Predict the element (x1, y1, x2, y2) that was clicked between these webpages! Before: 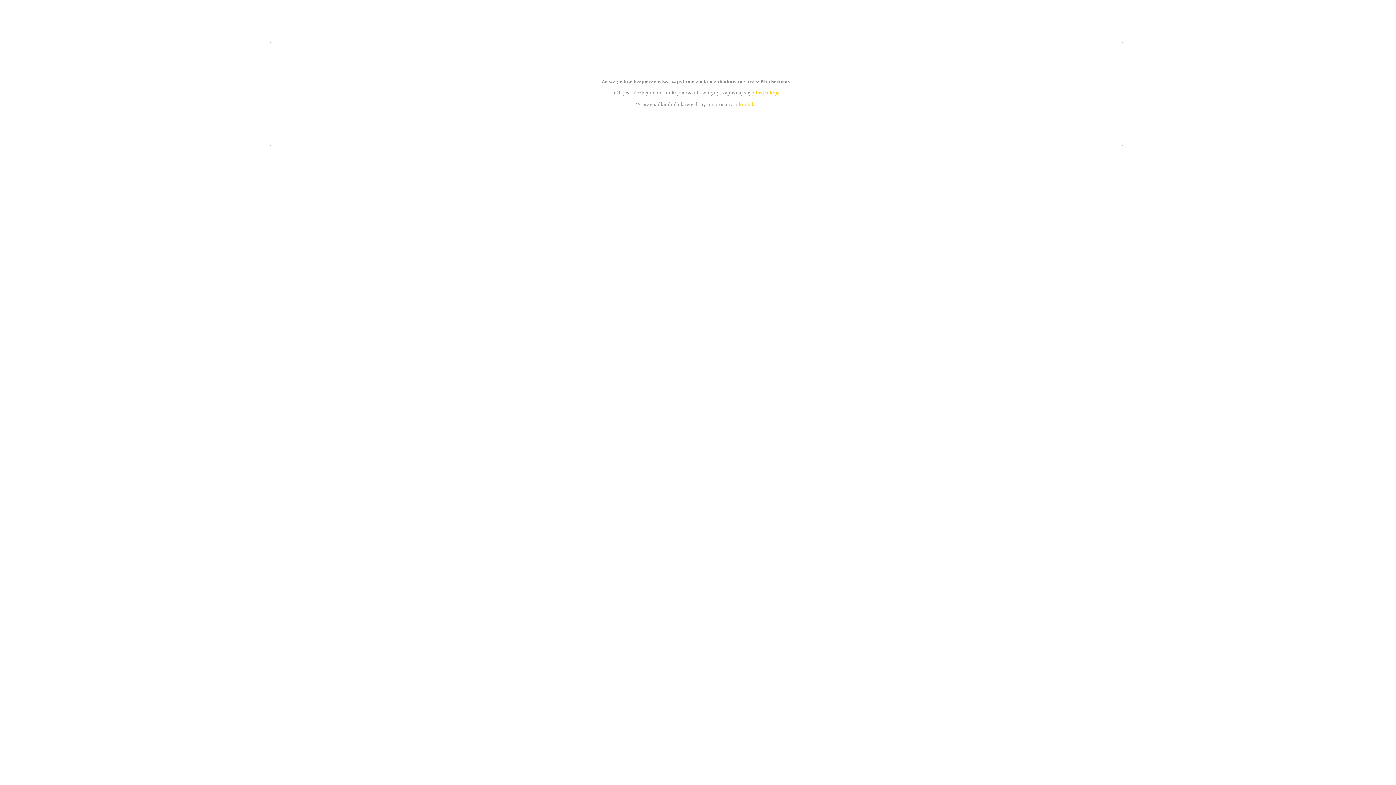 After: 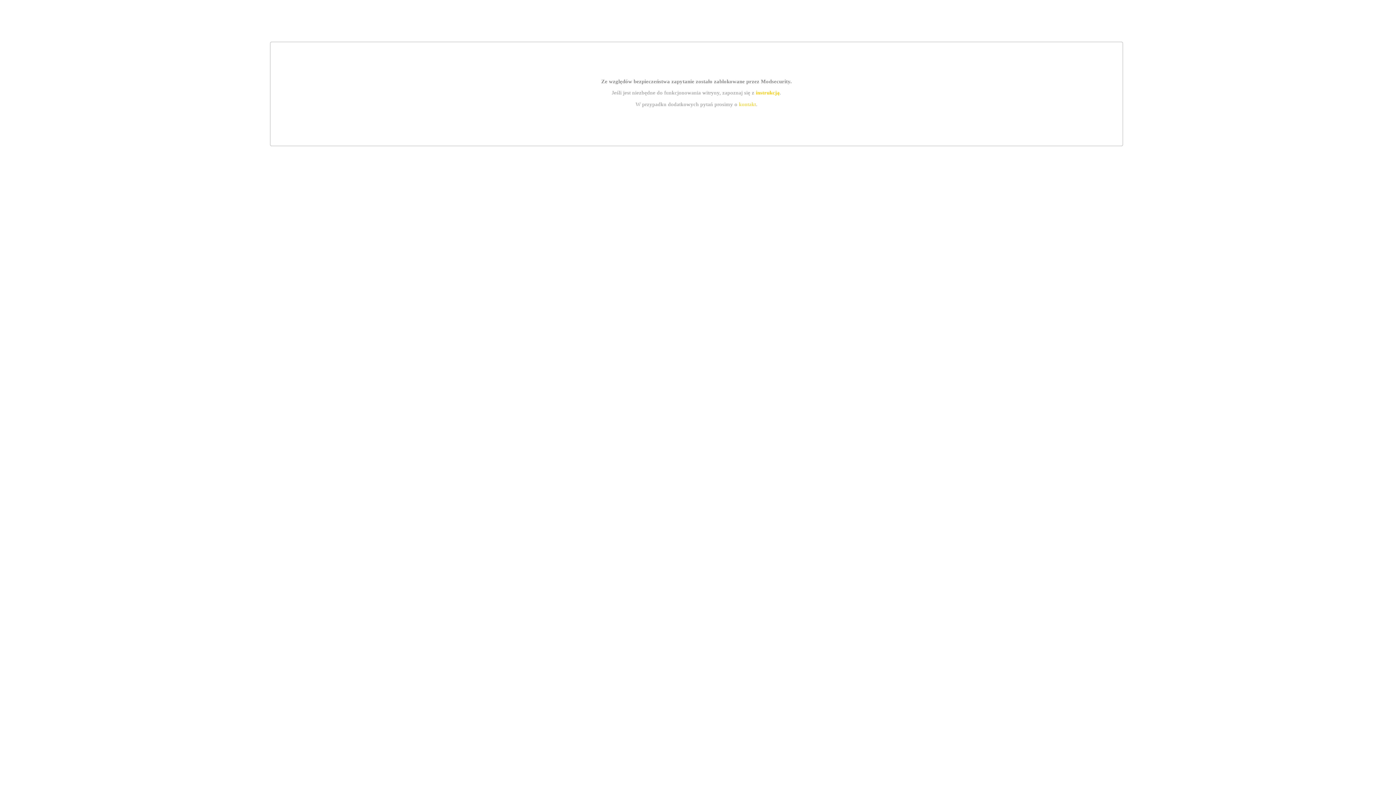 Action: label: kontakt bbox: (739, 101, 756, 107)